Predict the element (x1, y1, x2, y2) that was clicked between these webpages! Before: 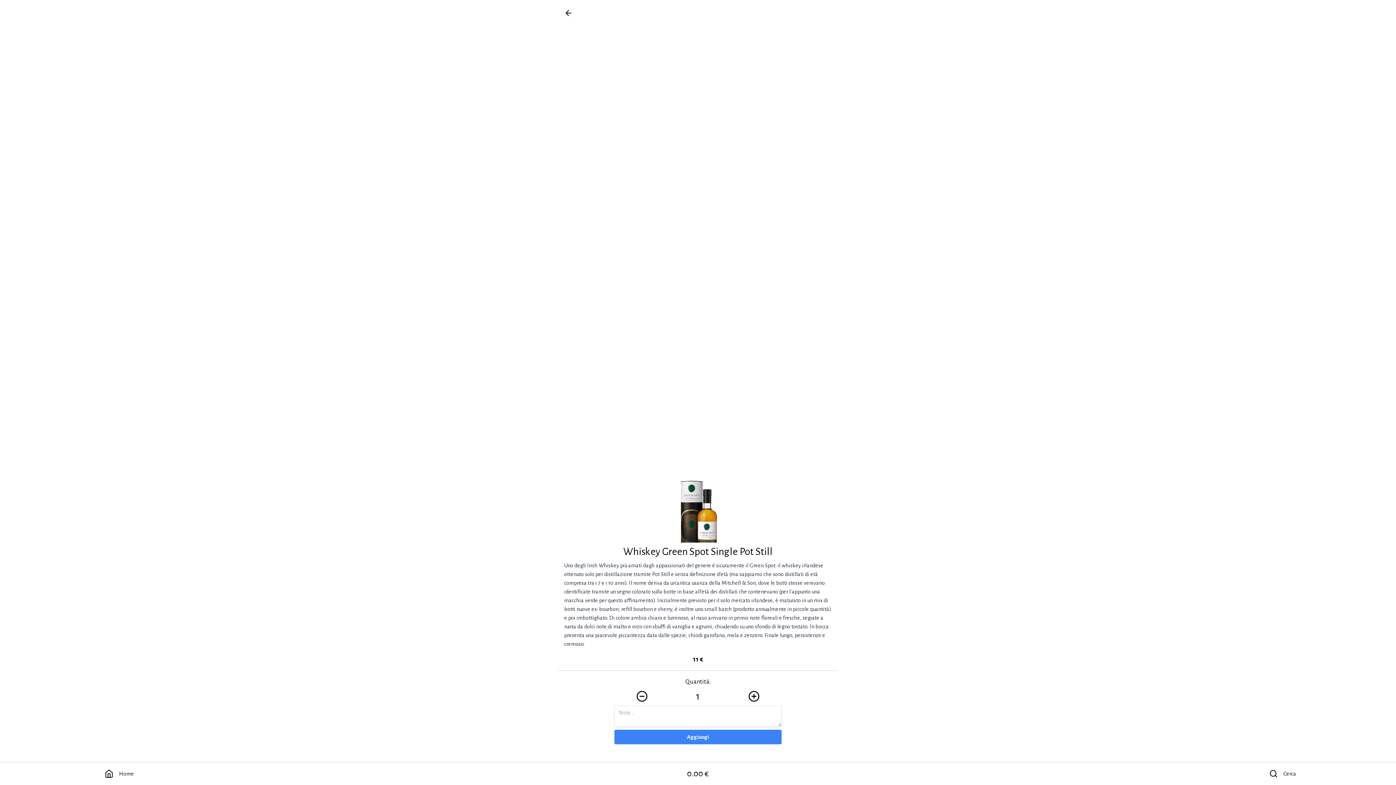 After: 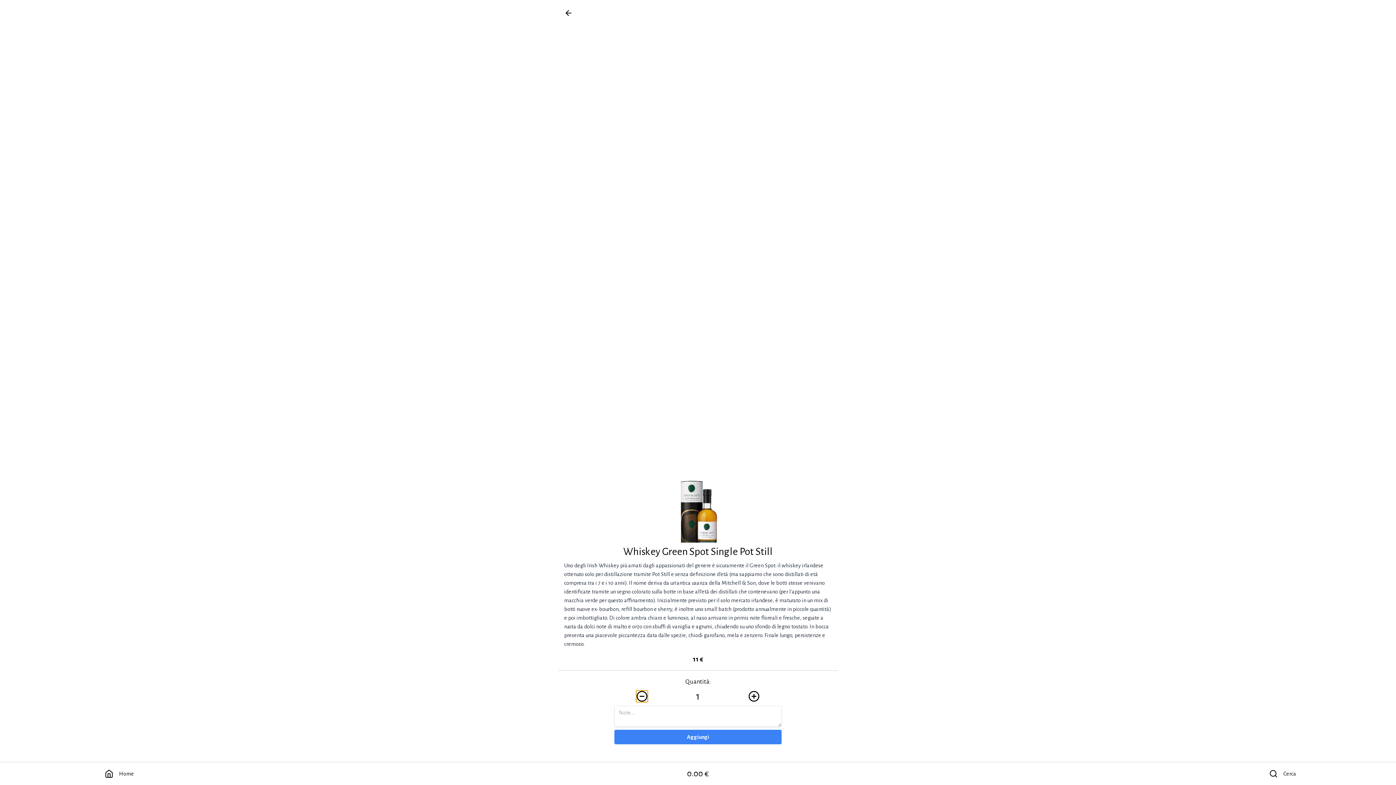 Action: bbox: (636, 690, 648, 702)